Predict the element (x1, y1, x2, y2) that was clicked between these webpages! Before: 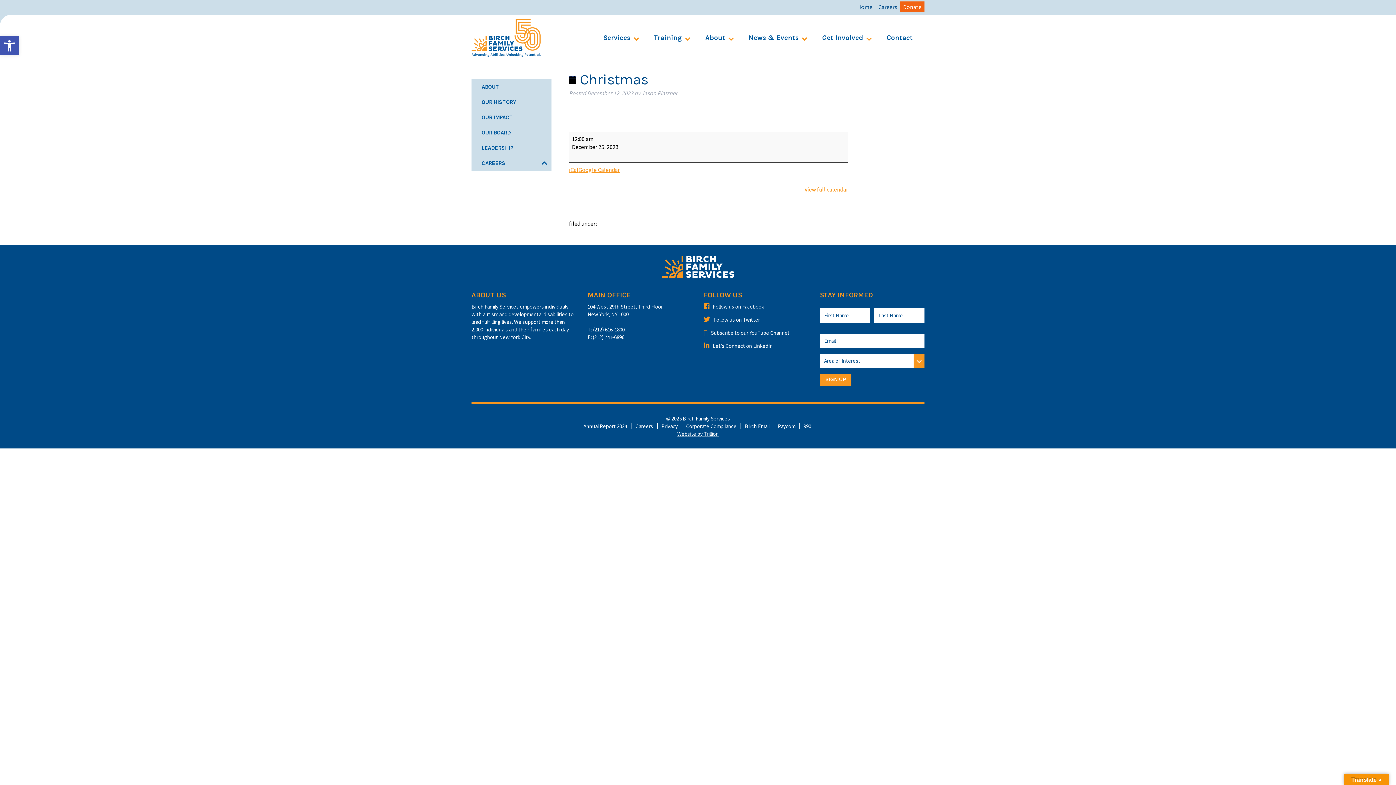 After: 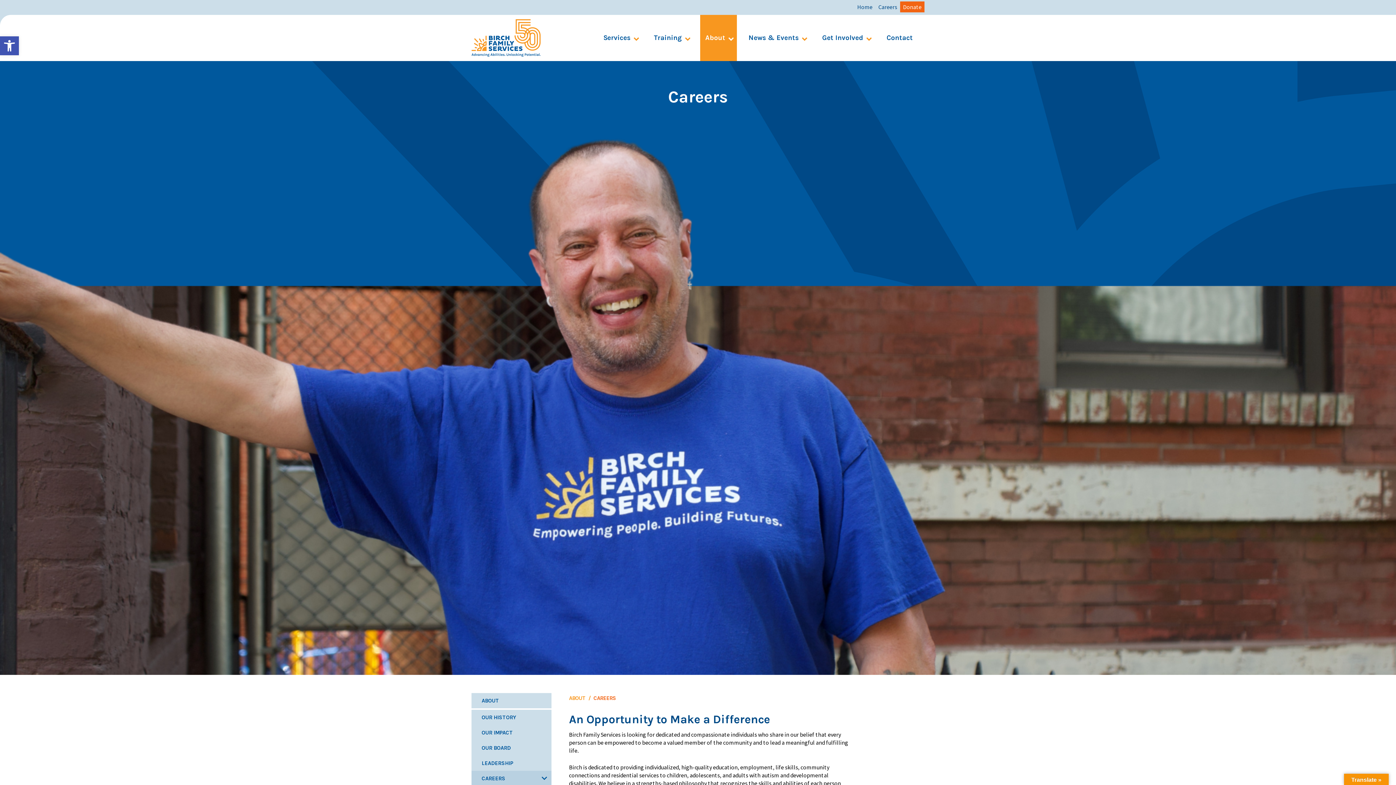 Action: label: CAREERS bbox: (471, 155, 551, 170)